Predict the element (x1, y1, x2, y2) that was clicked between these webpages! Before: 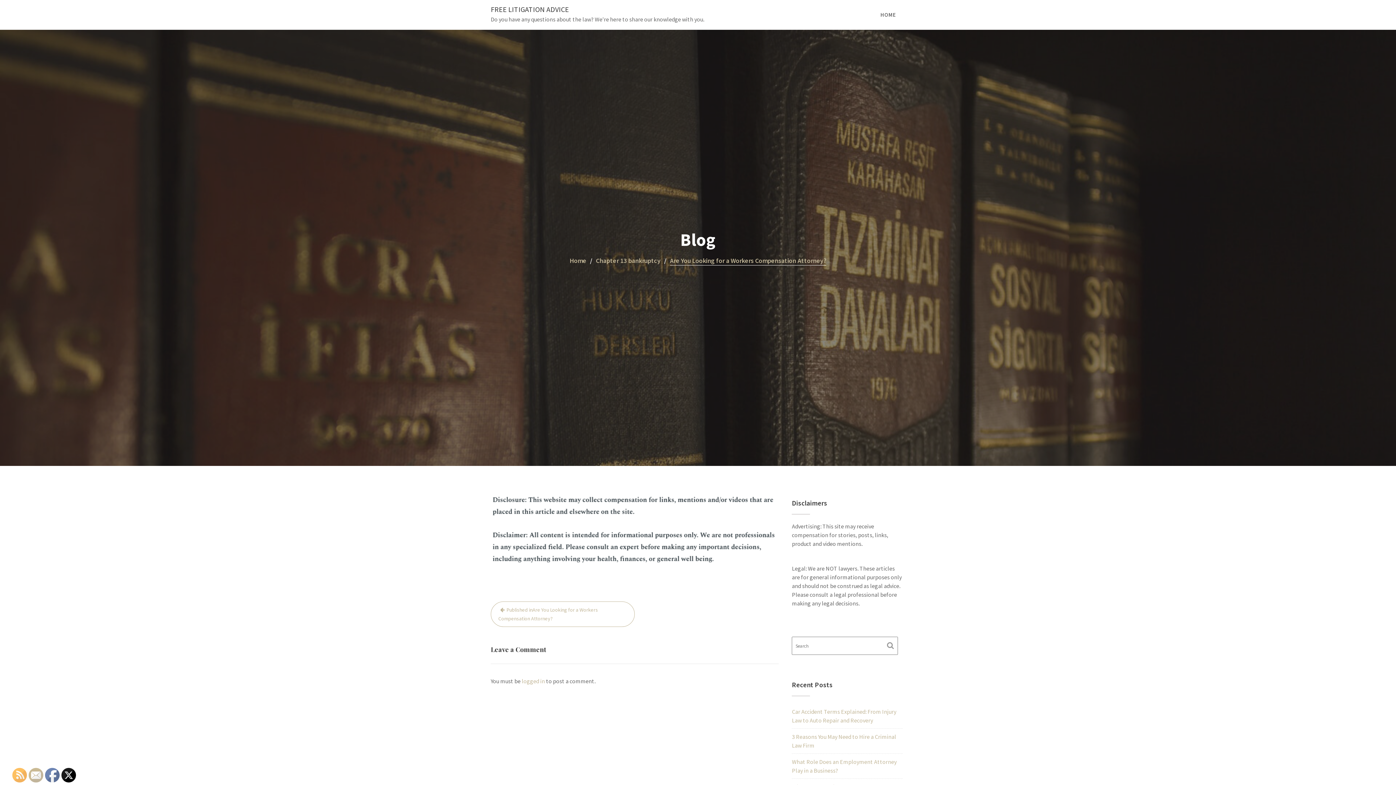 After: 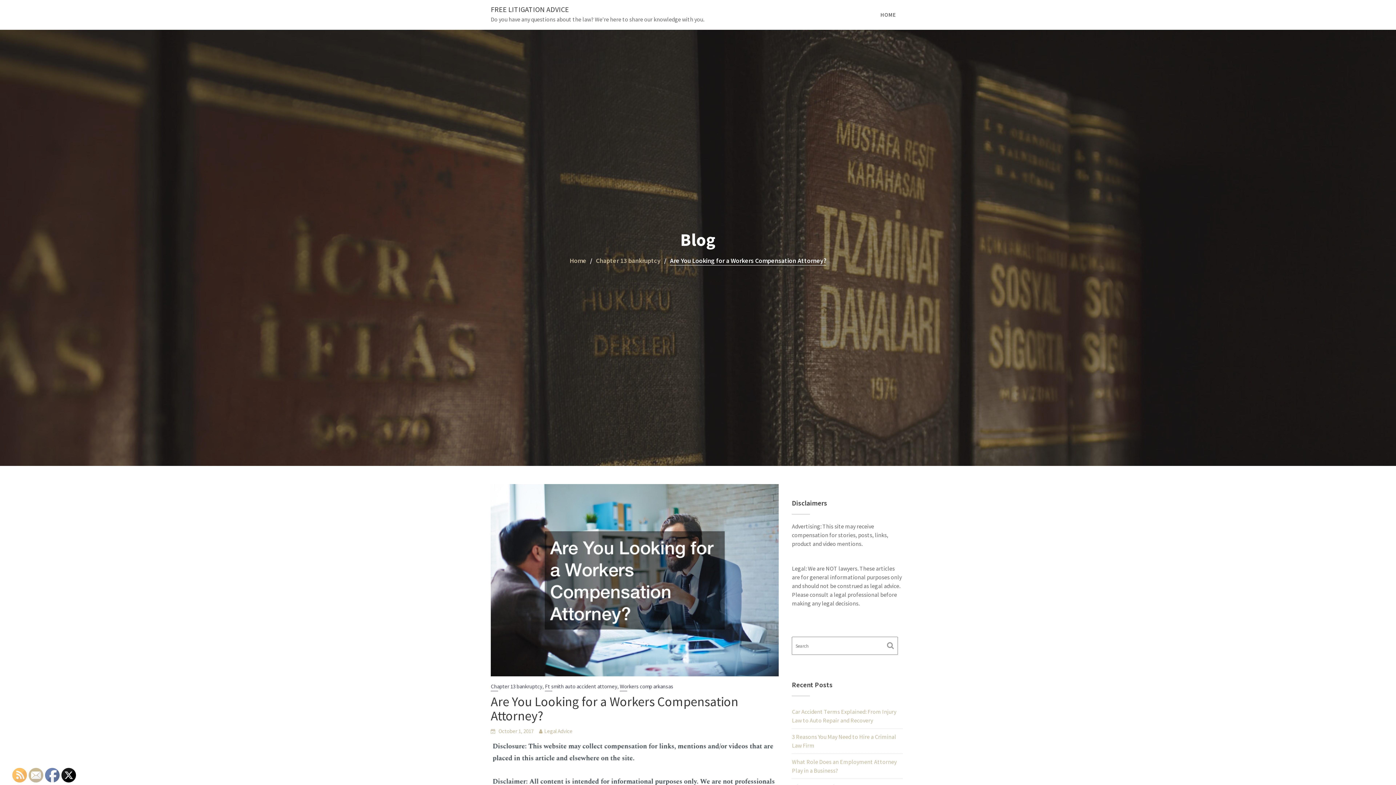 Action: label: Are You Looking for a Workers Compensation Attorney? bbox: (670, 256, 826, 265)